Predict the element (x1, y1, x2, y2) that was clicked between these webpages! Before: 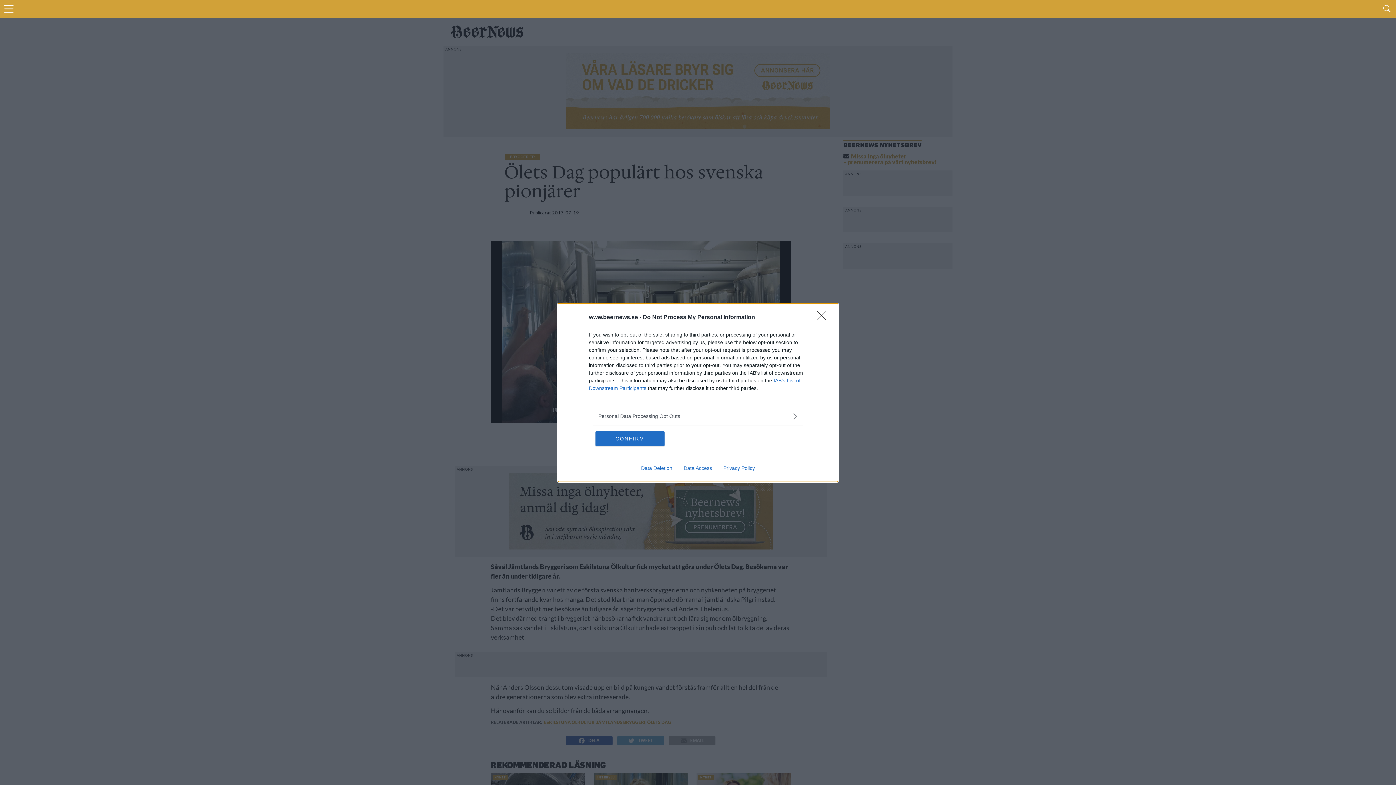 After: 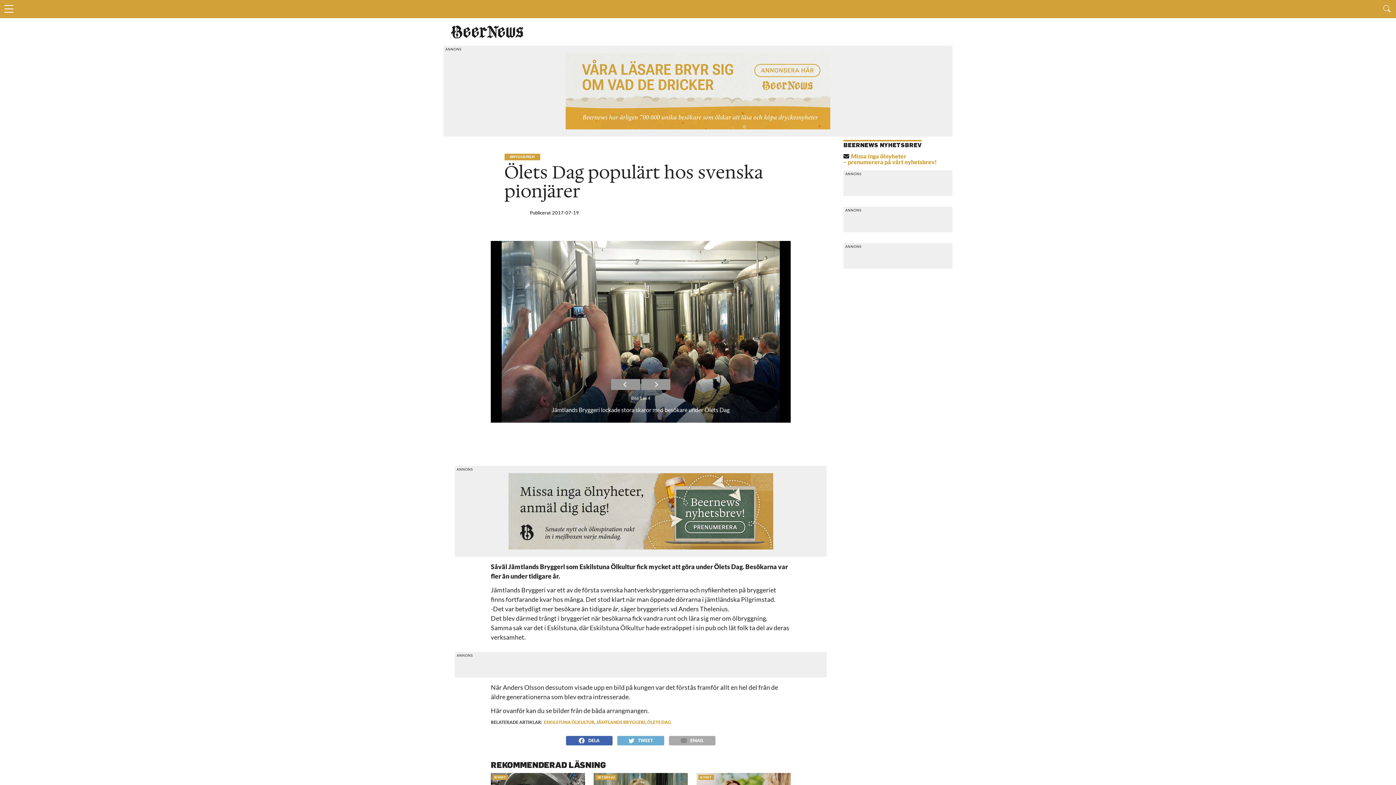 Action: bbox: (595, 431, 664, 446) label: CONFIRM